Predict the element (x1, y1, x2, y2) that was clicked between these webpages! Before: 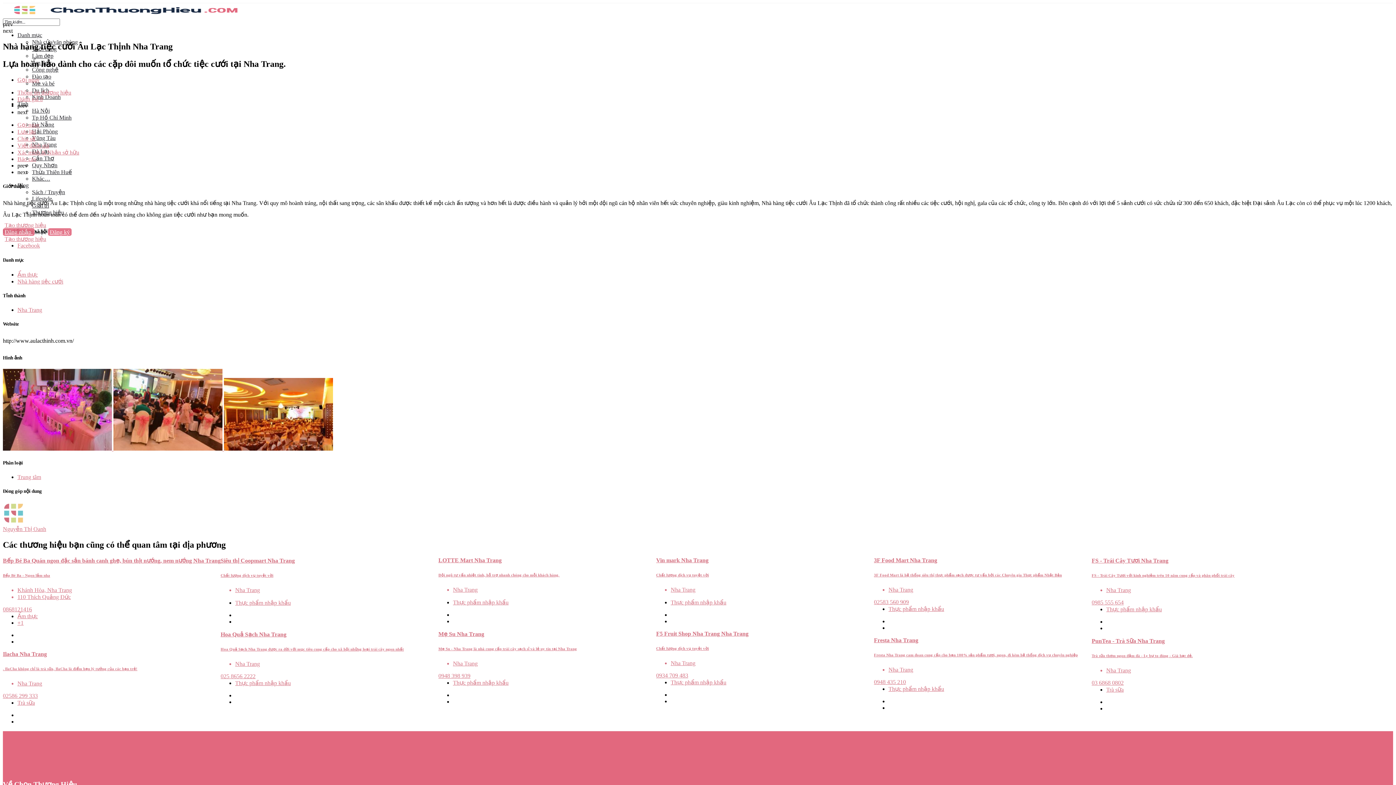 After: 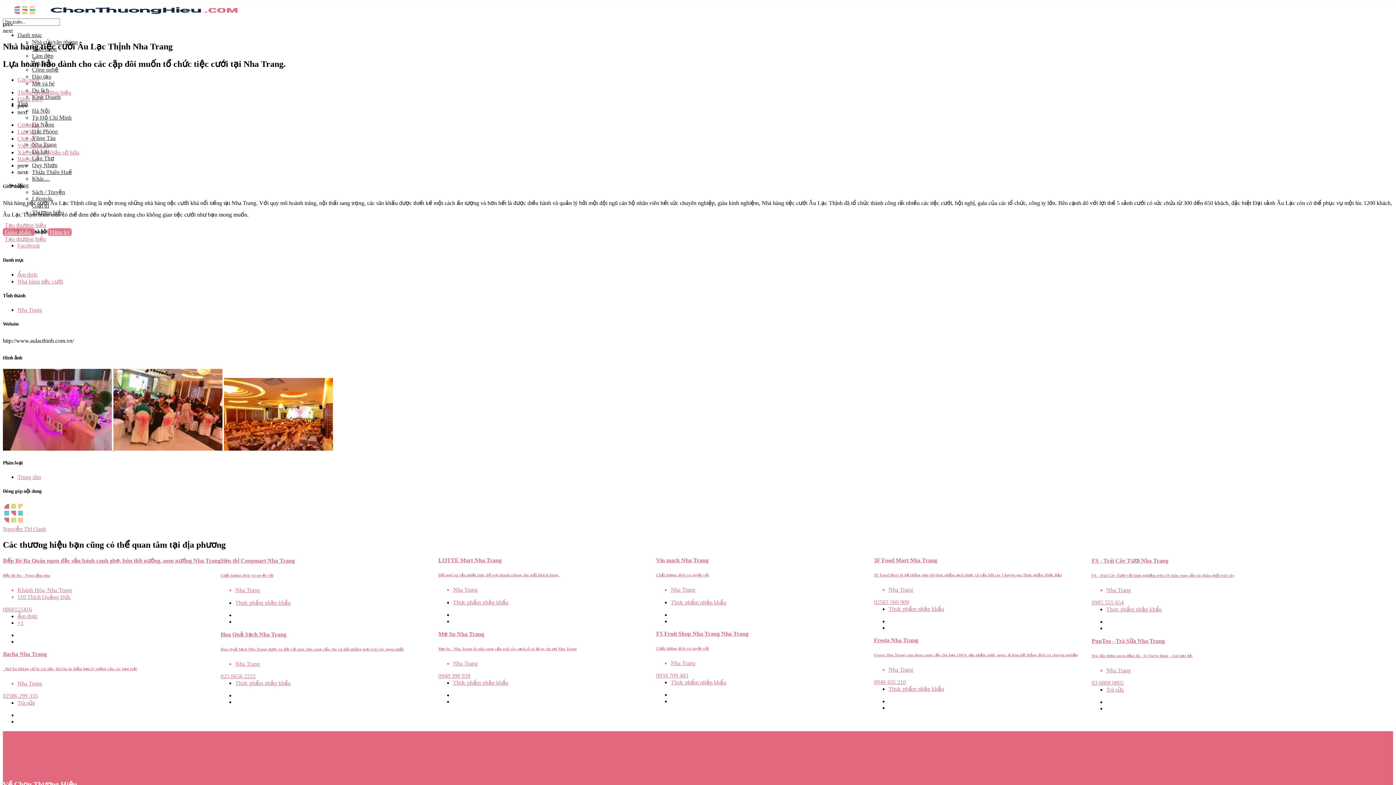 Action: bbox: (224, 445, 333, 451) label: Listing gallery item